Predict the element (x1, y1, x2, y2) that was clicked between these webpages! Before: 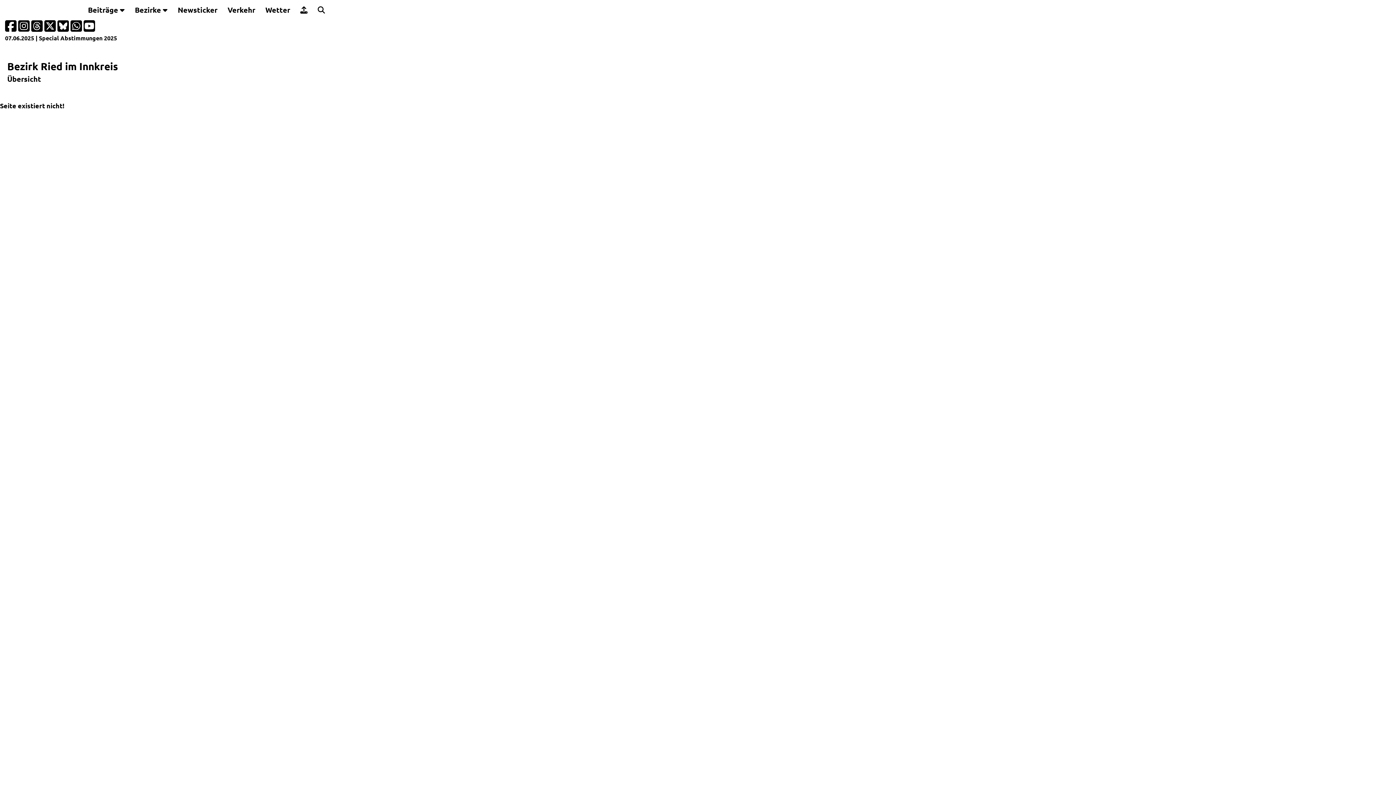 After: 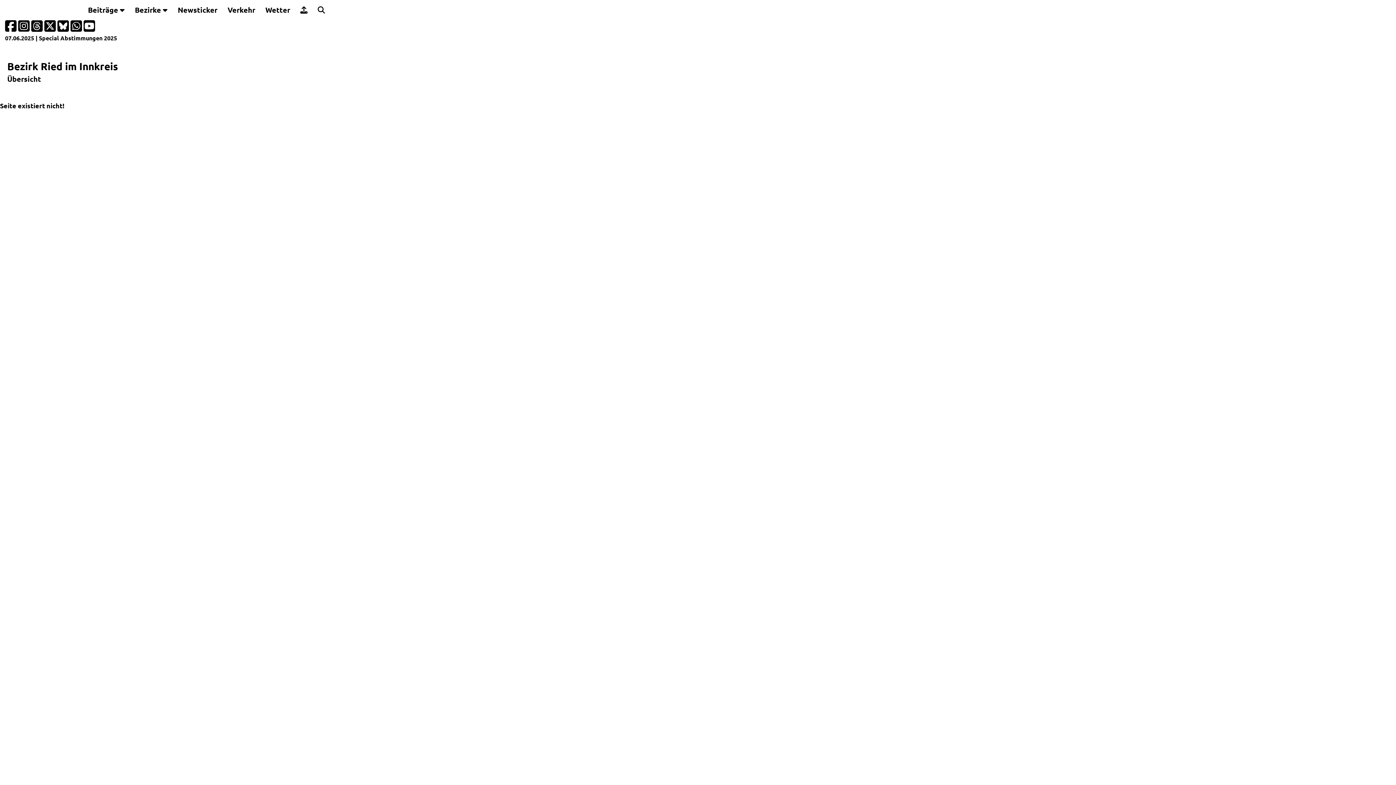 Action: bbox: (295, 0, 312, 20)